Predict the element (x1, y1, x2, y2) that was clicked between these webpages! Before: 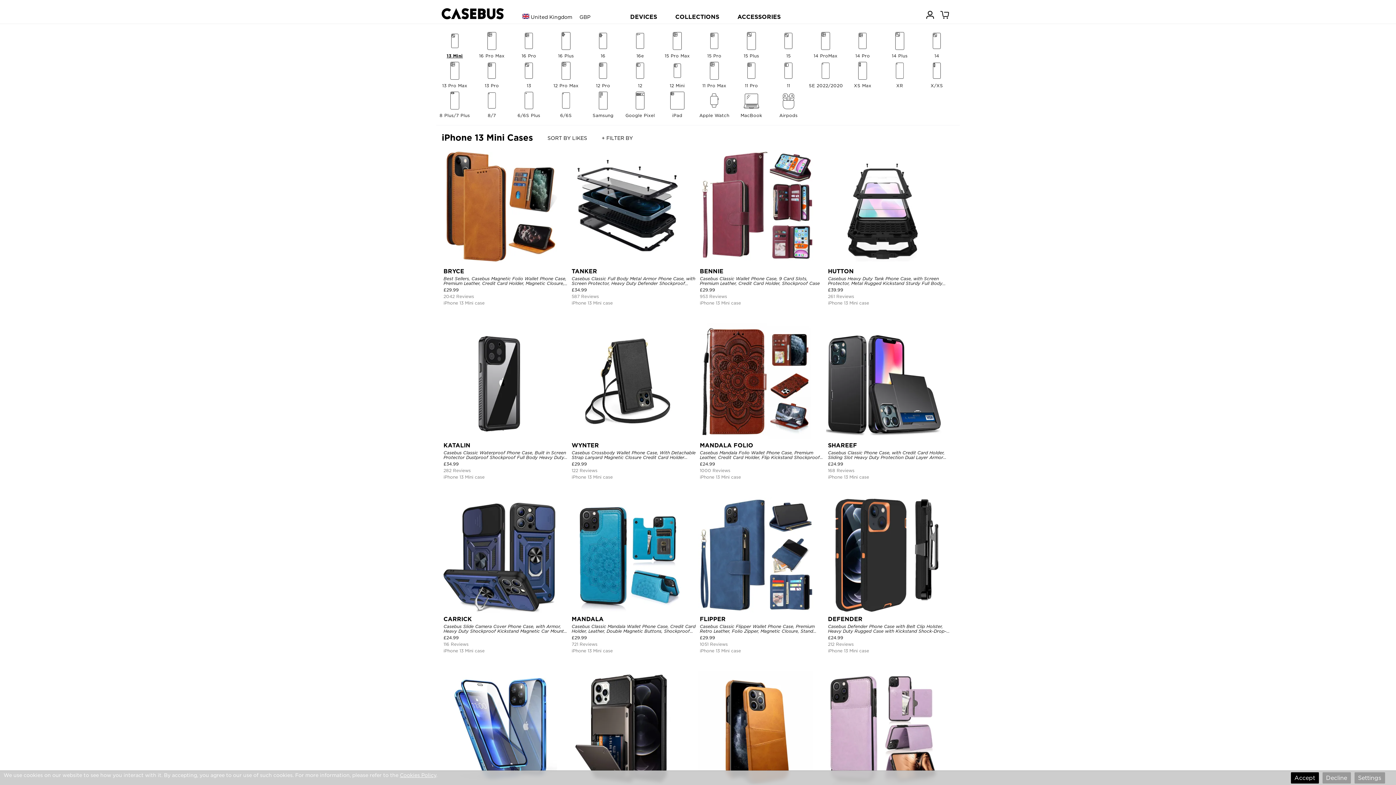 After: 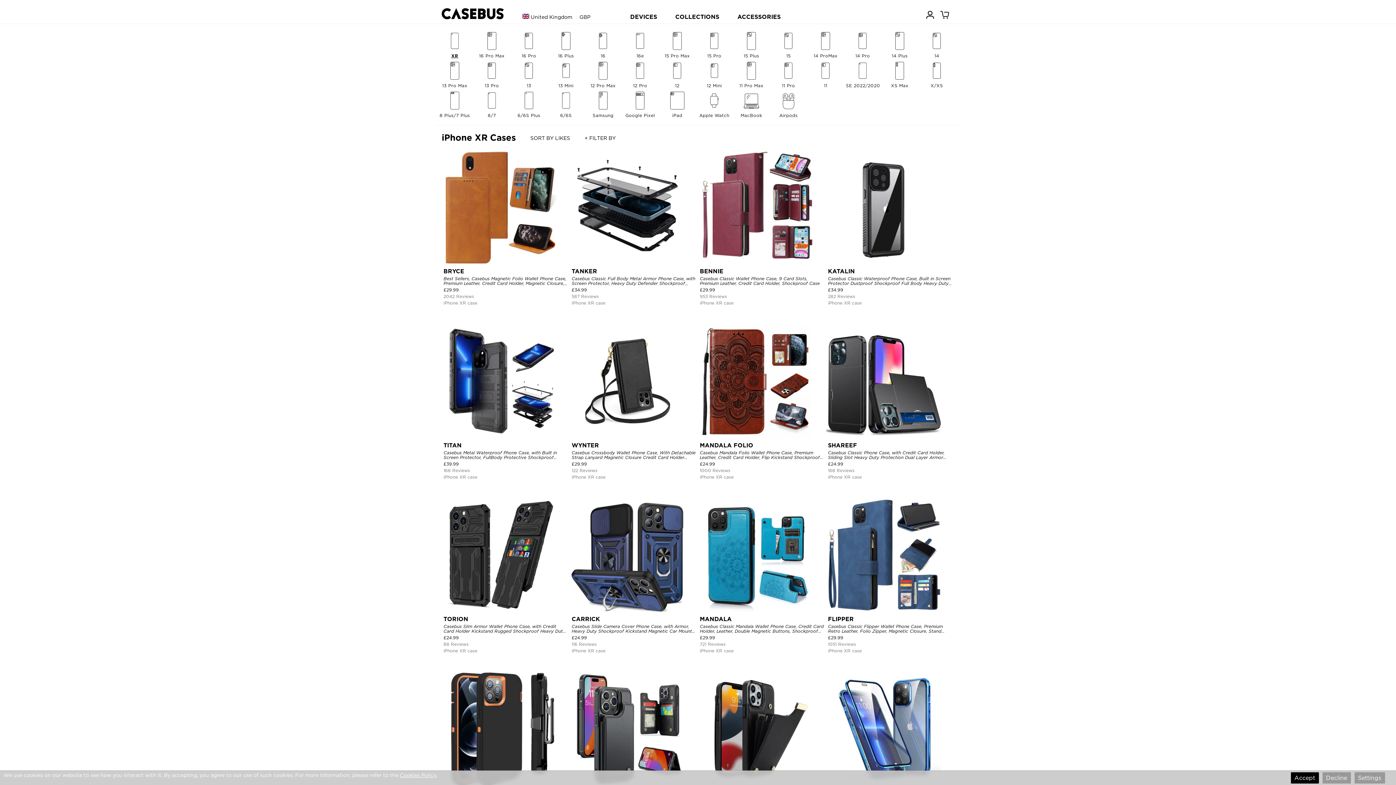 Action: bbox: (883, 58, 916, 88) label: XR